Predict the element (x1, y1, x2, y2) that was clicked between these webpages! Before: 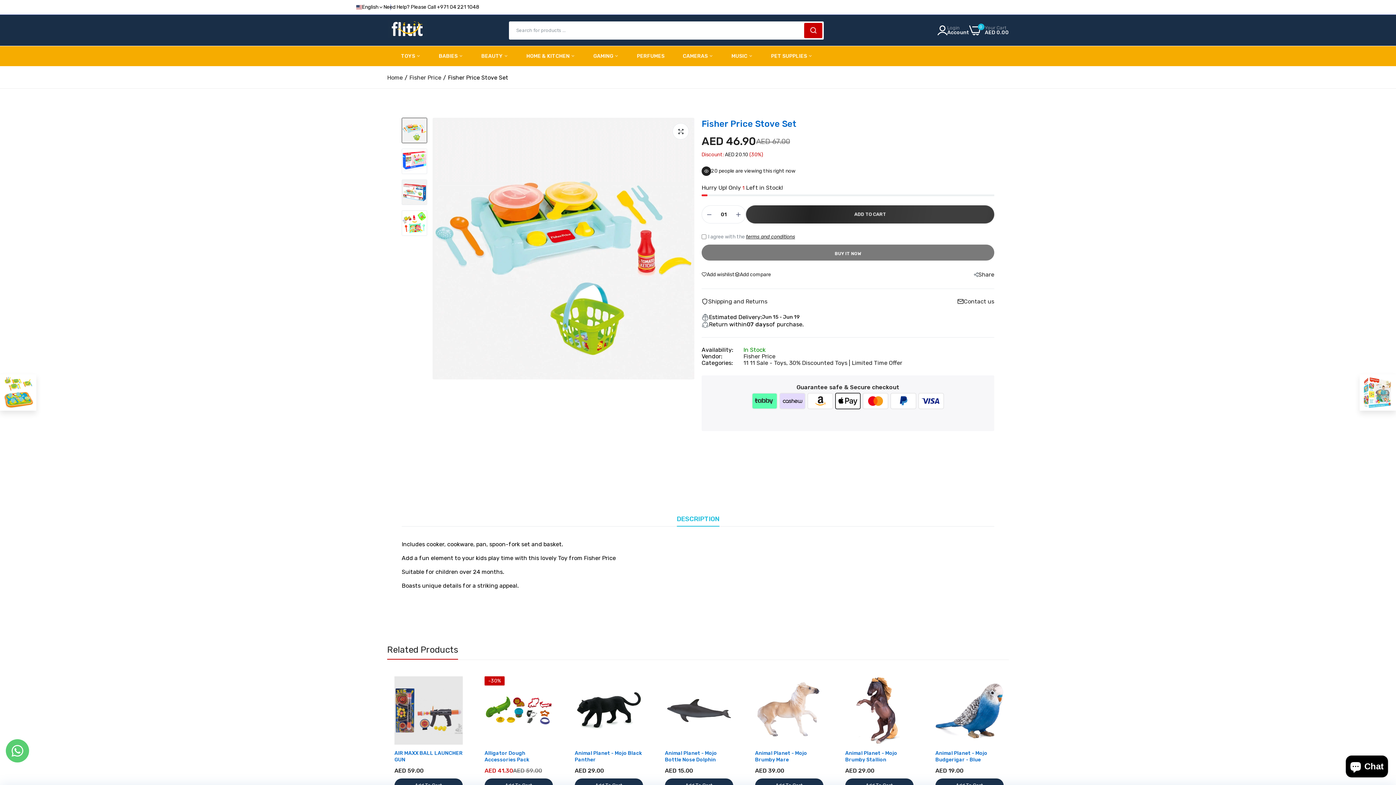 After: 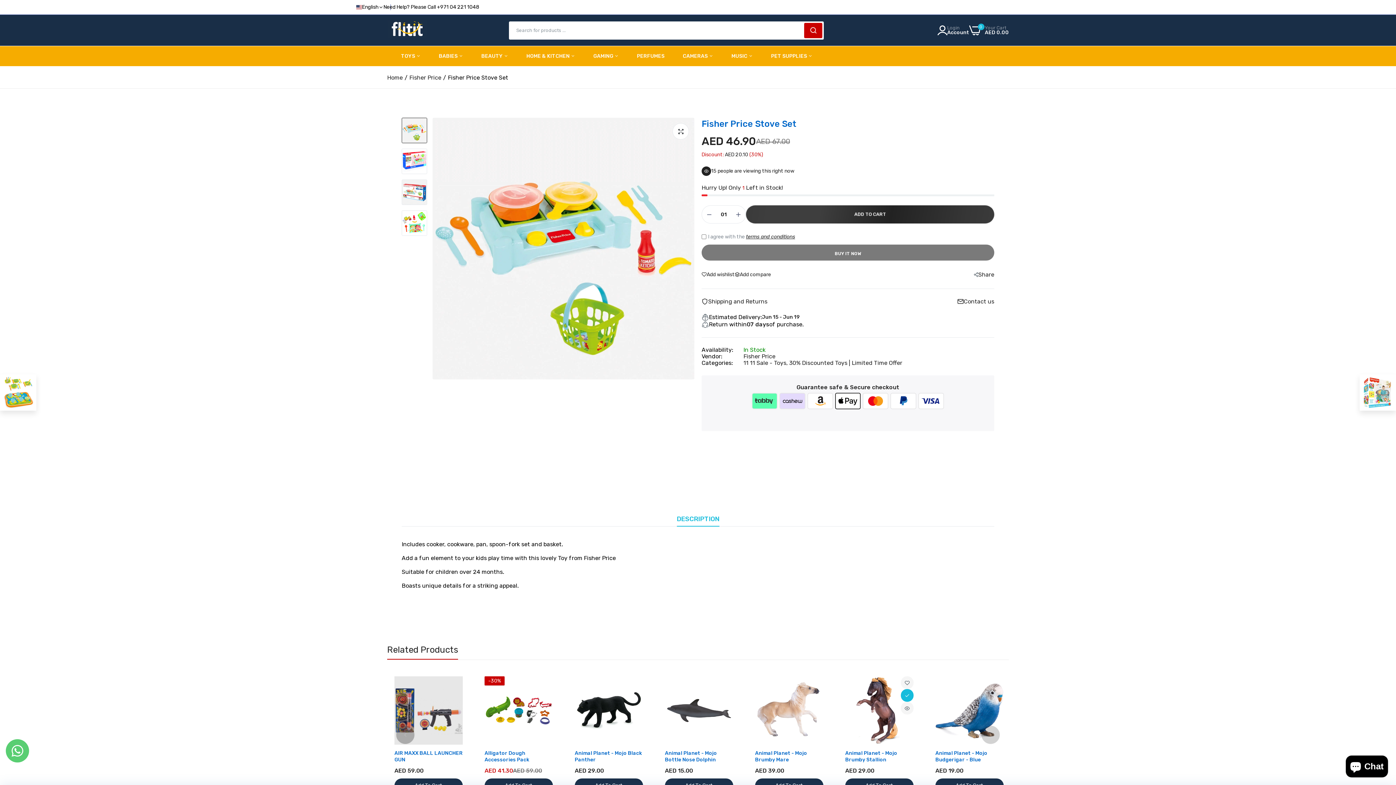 Action: bbox: (901, 689, 913, 702) label: link